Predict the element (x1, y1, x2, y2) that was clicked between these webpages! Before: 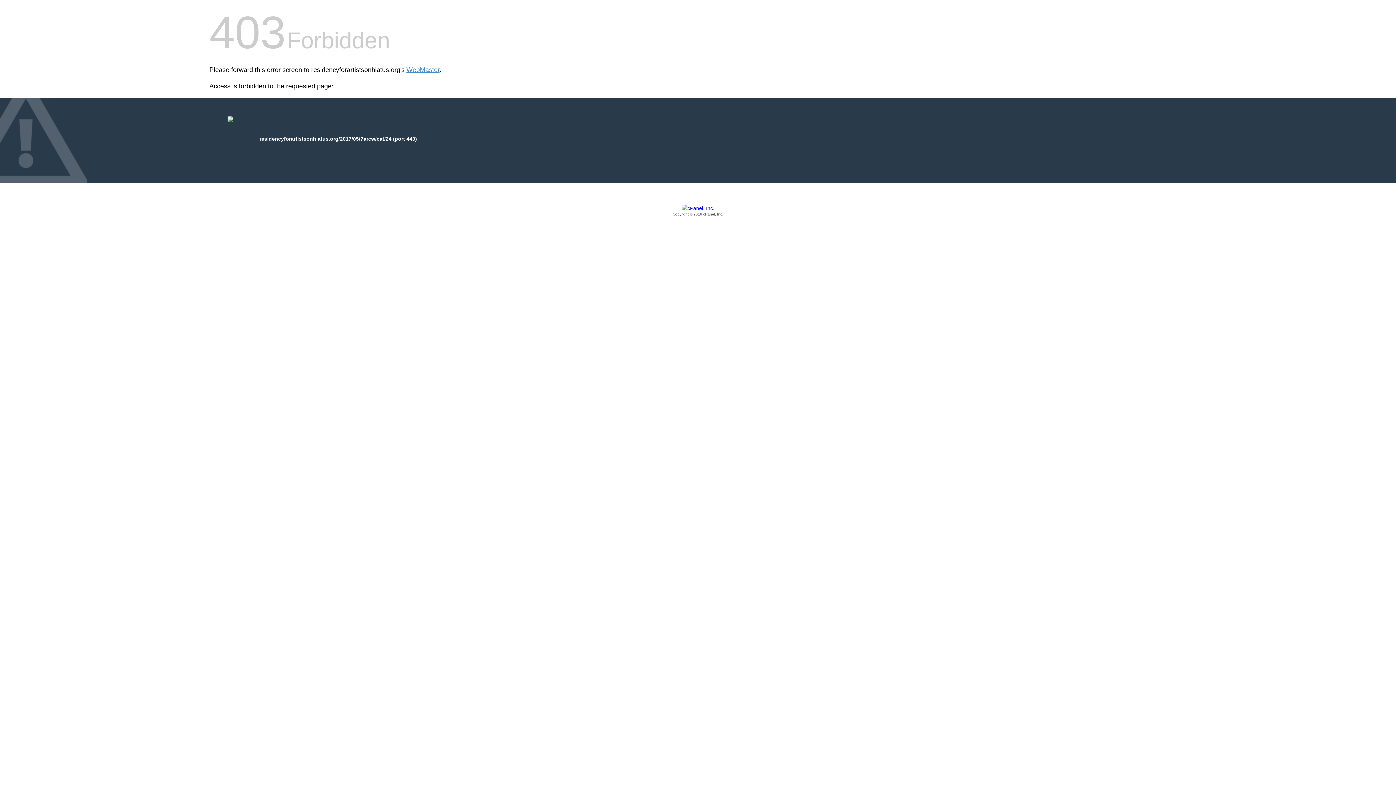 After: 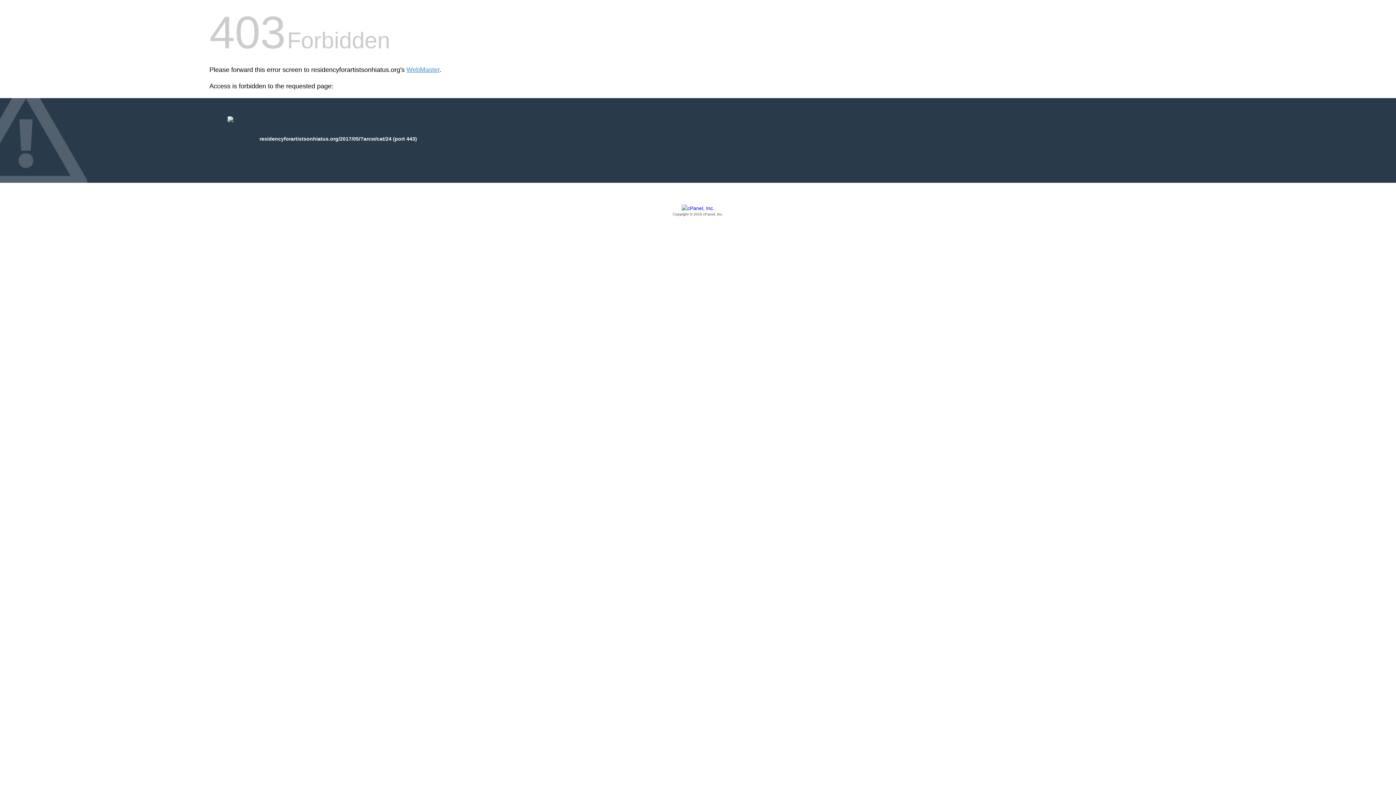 Action: label: Copyright © 2016 cPanel, Inc. bbox: (209, 205, 1186, 217)